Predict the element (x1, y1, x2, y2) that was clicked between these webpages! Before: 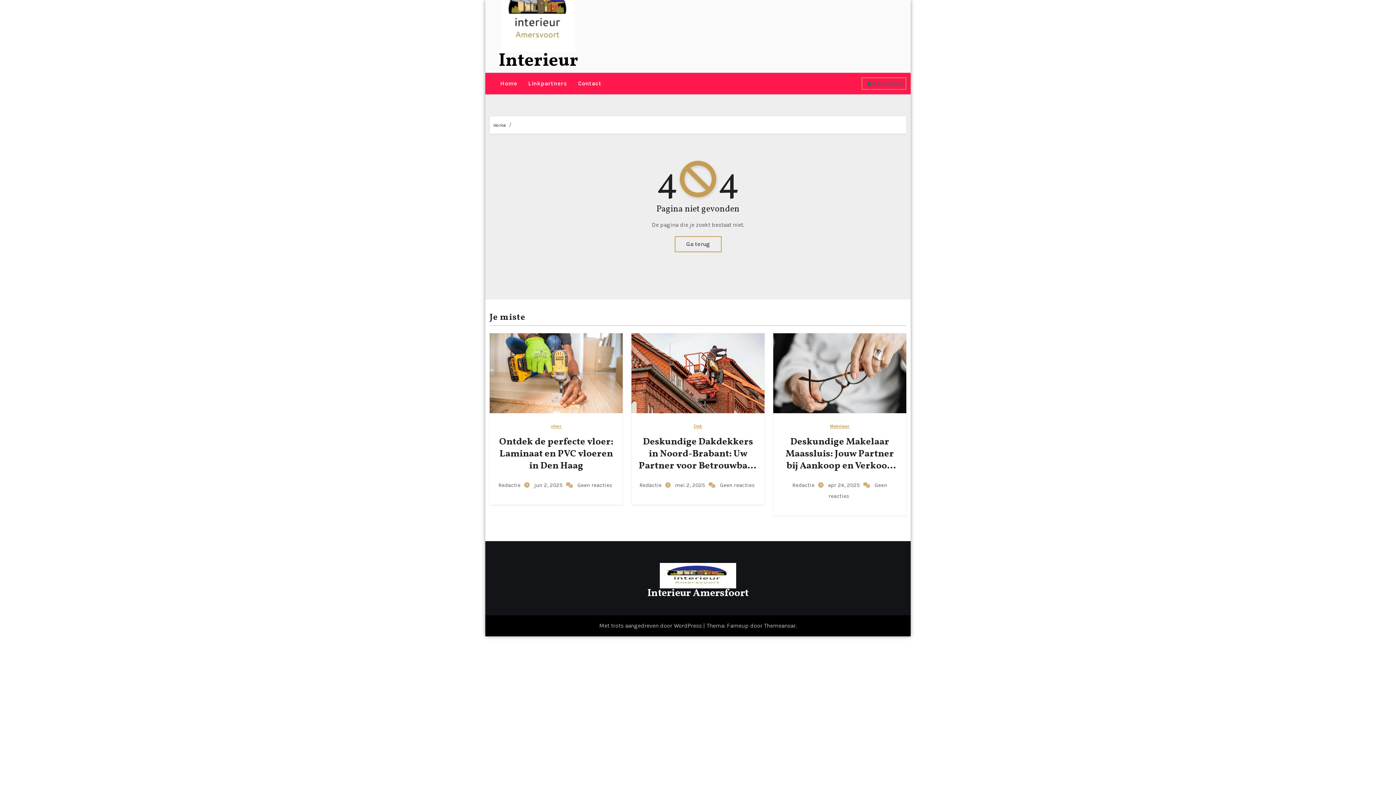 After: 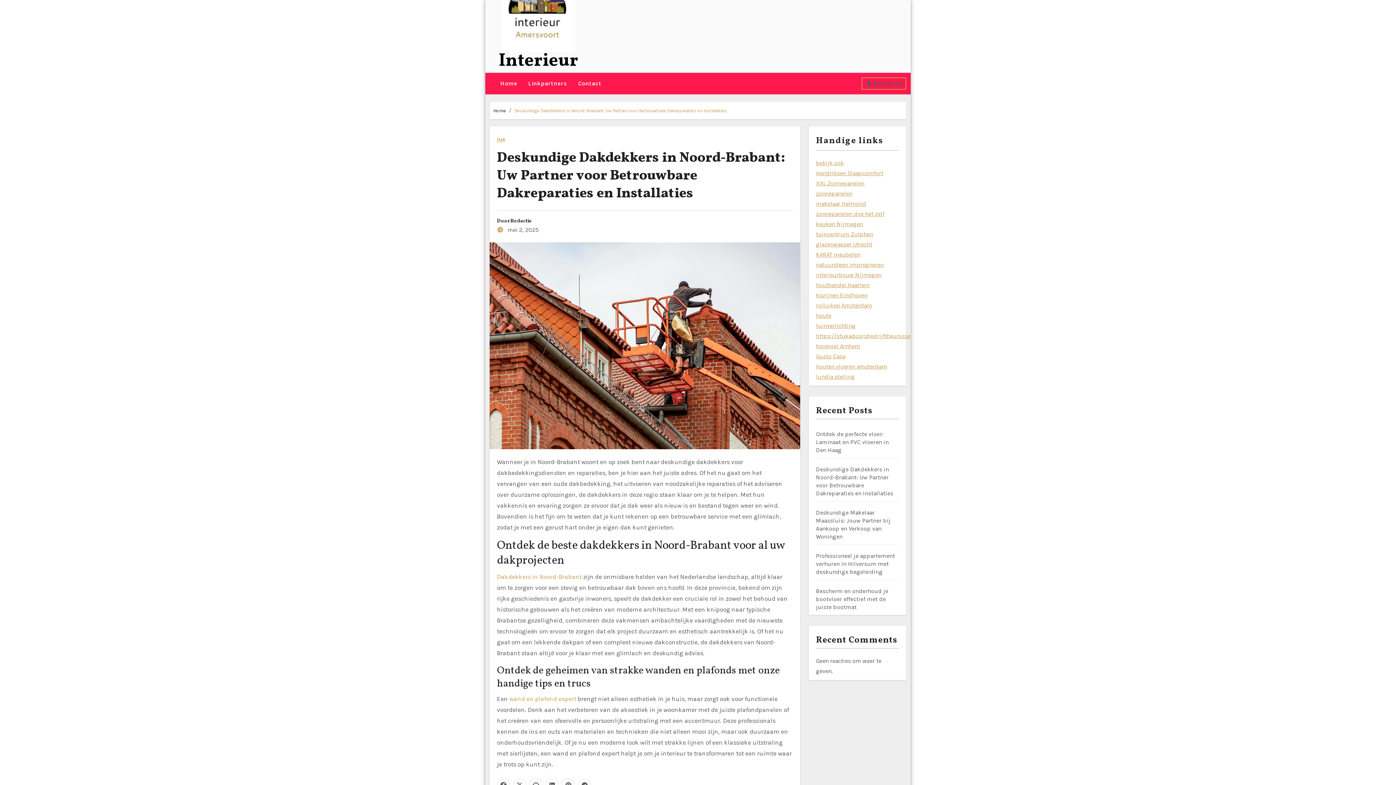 Action: bbox: (638, 435, 757, 496) label: Deskundige Dakdekkers in Noord-Brabant: Uw Partner voor Betrouwbare Dakreparaties en Installaties